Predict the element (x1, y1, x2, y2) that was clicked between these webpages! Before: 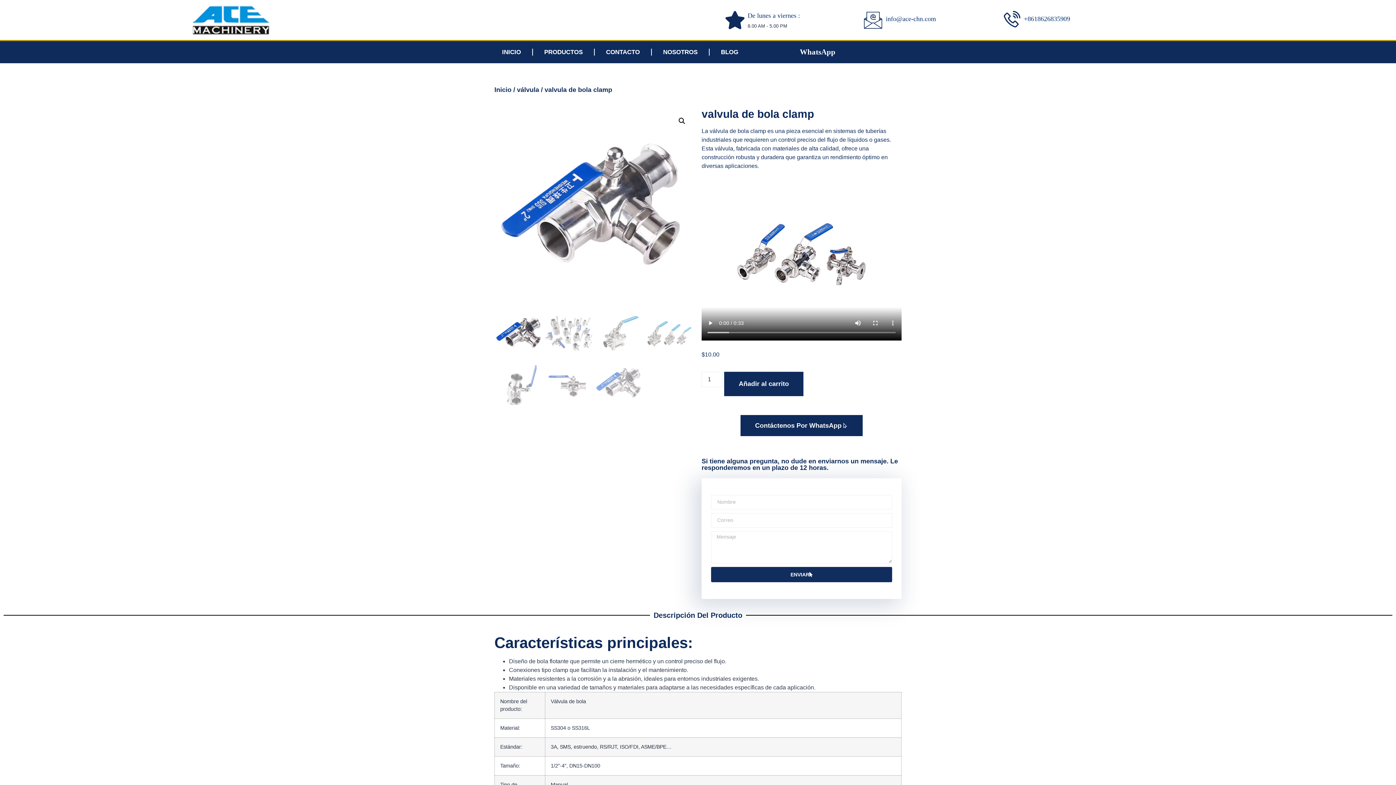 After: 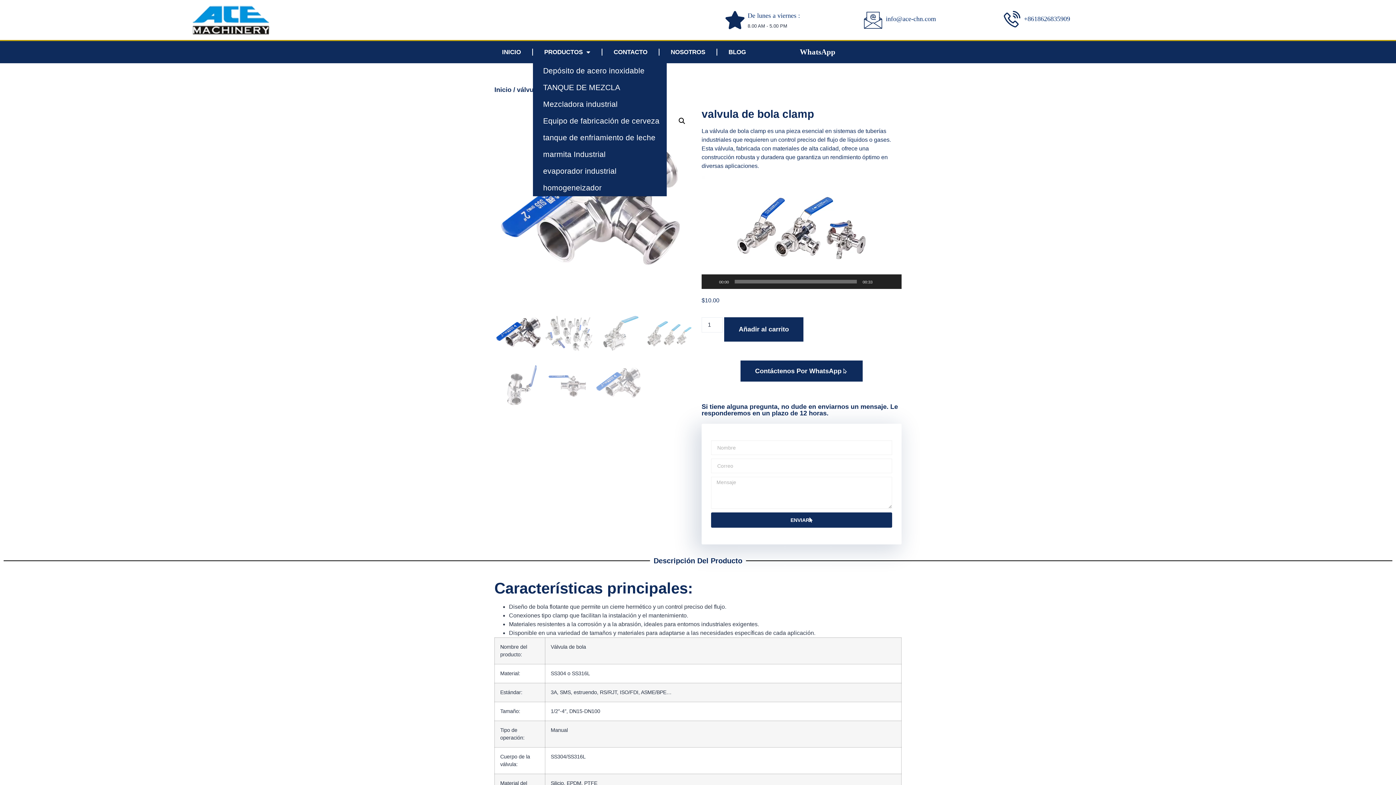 Action: label: PRODUCTOS bbox: (533, 42, 594, 62)